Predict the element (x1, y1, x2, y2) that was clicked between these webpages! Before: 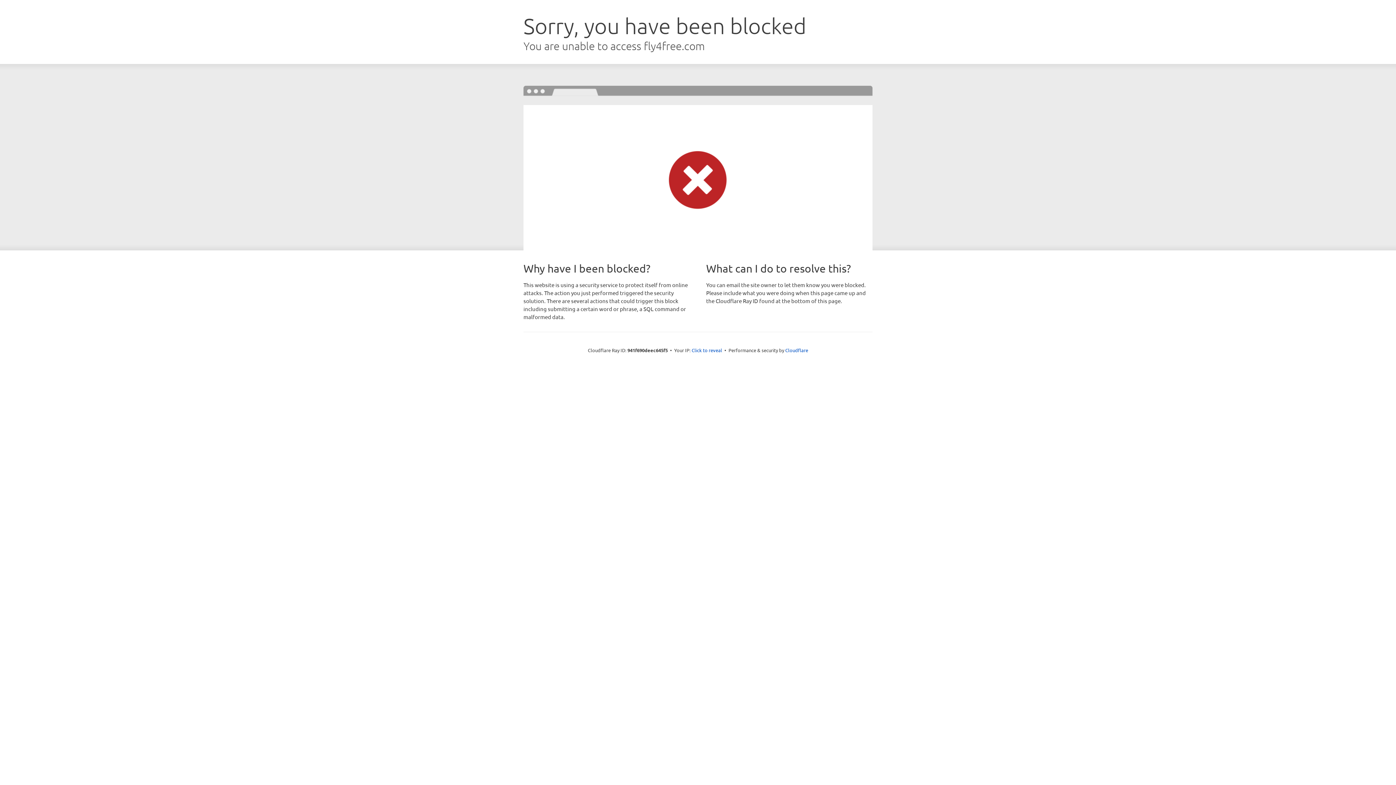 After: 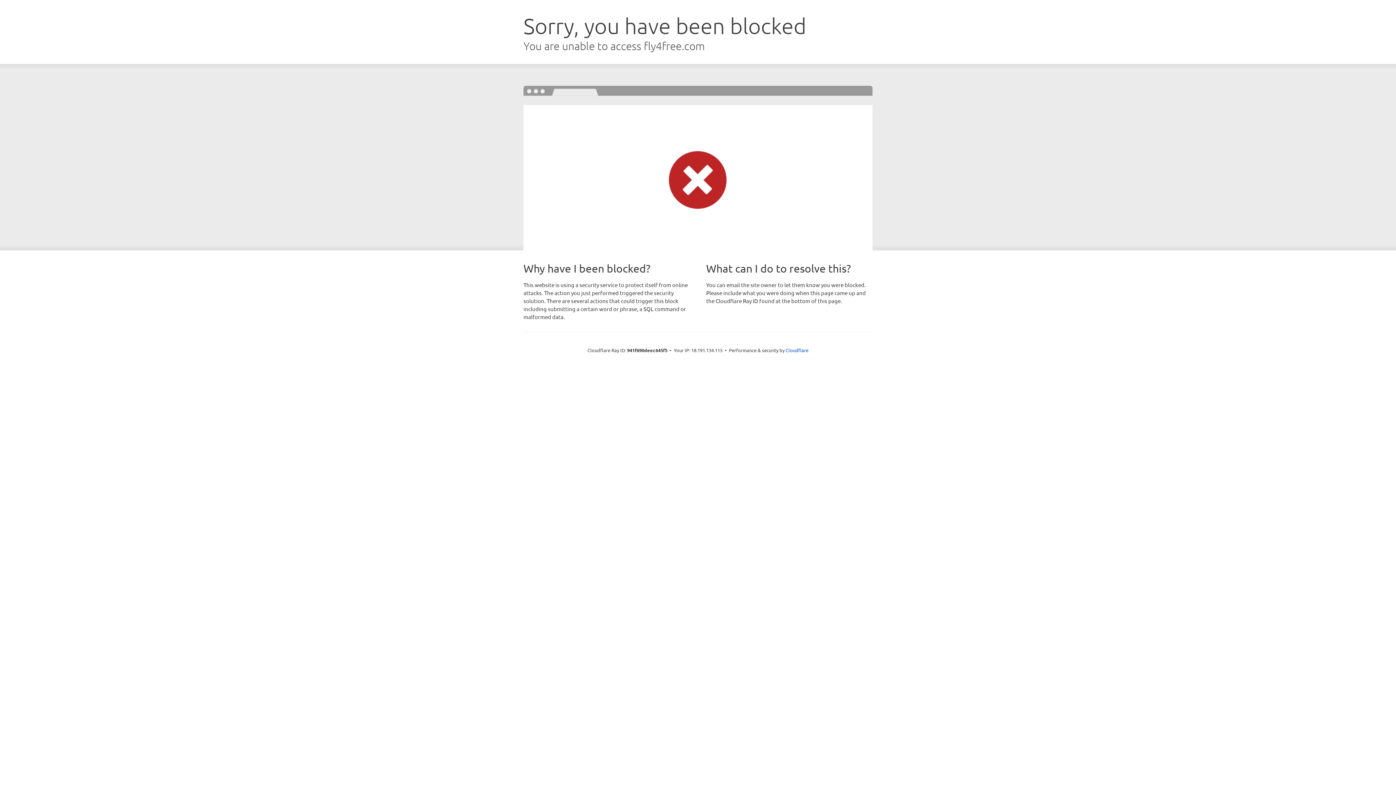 Action: bbox: (691, 346, 722, 353) label: Click to reveal